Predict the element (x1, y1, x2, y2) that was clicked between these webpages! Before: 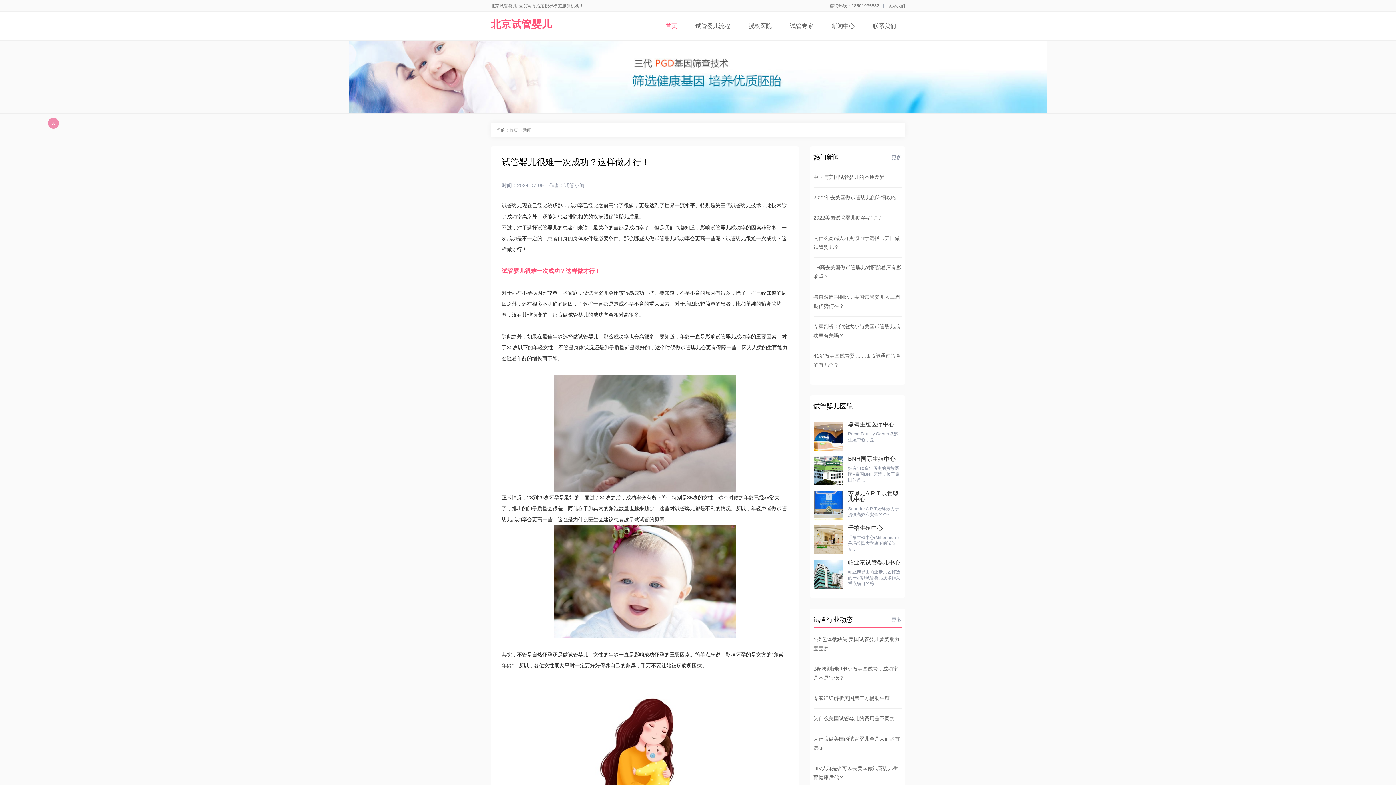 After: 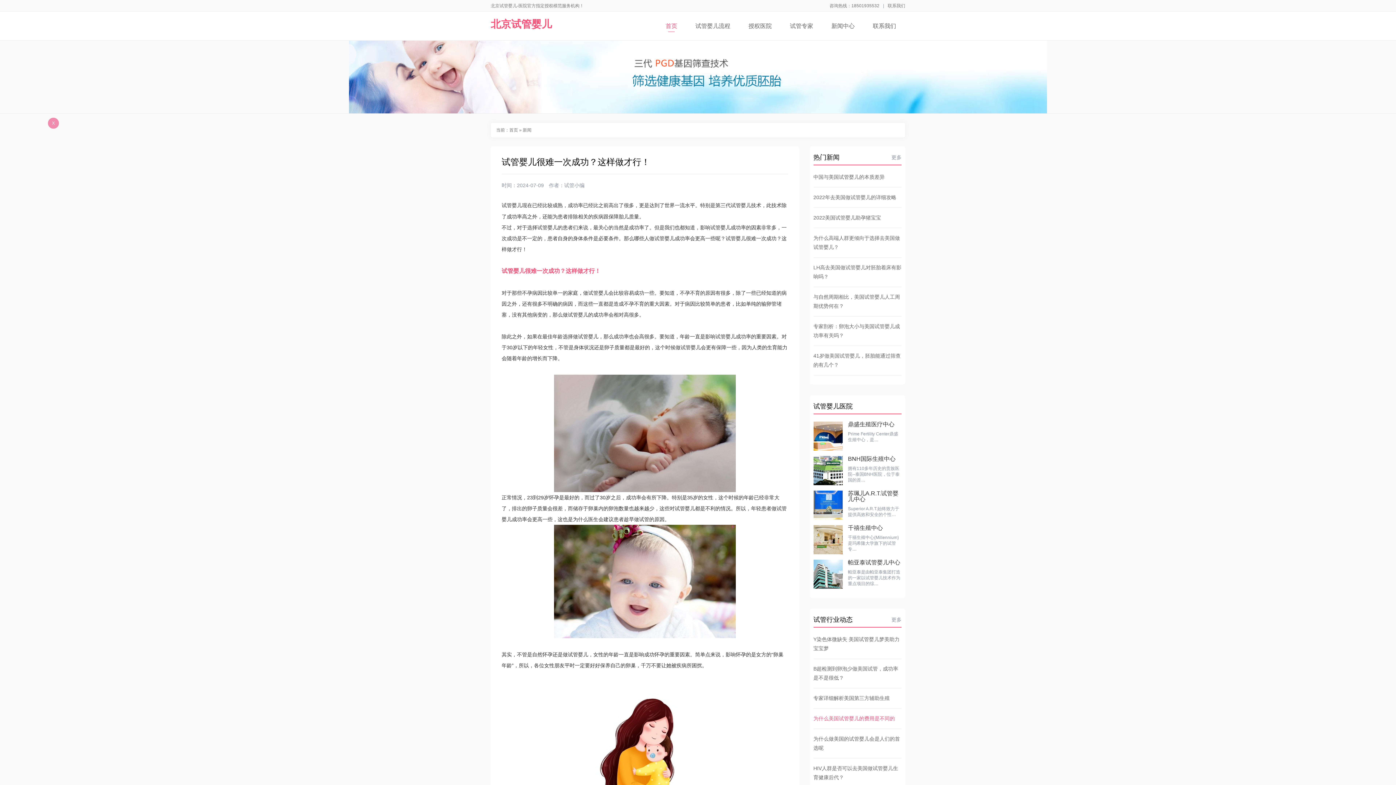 Action: label: 为什么美国试管婴儿的费用是不同的 bbox: (813, 716, 895, 721)